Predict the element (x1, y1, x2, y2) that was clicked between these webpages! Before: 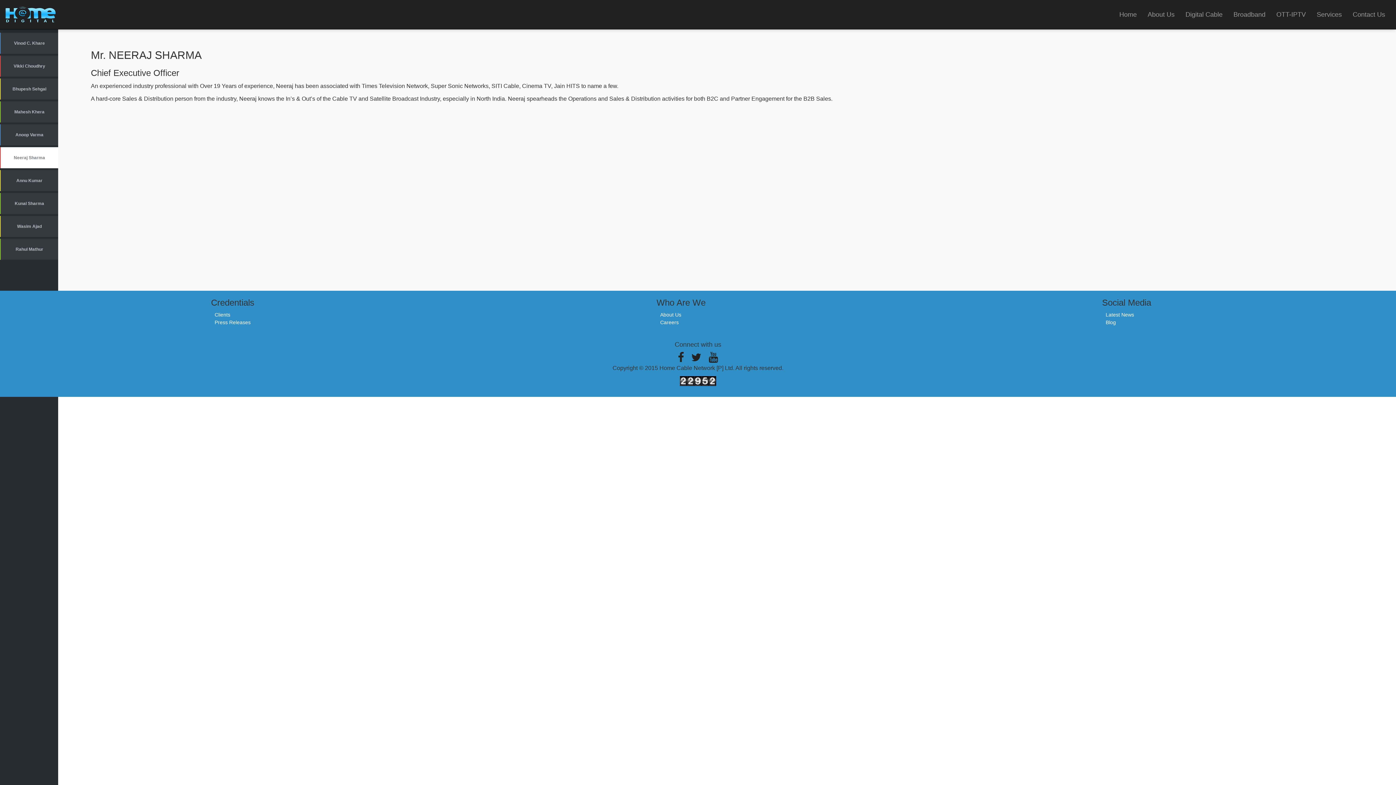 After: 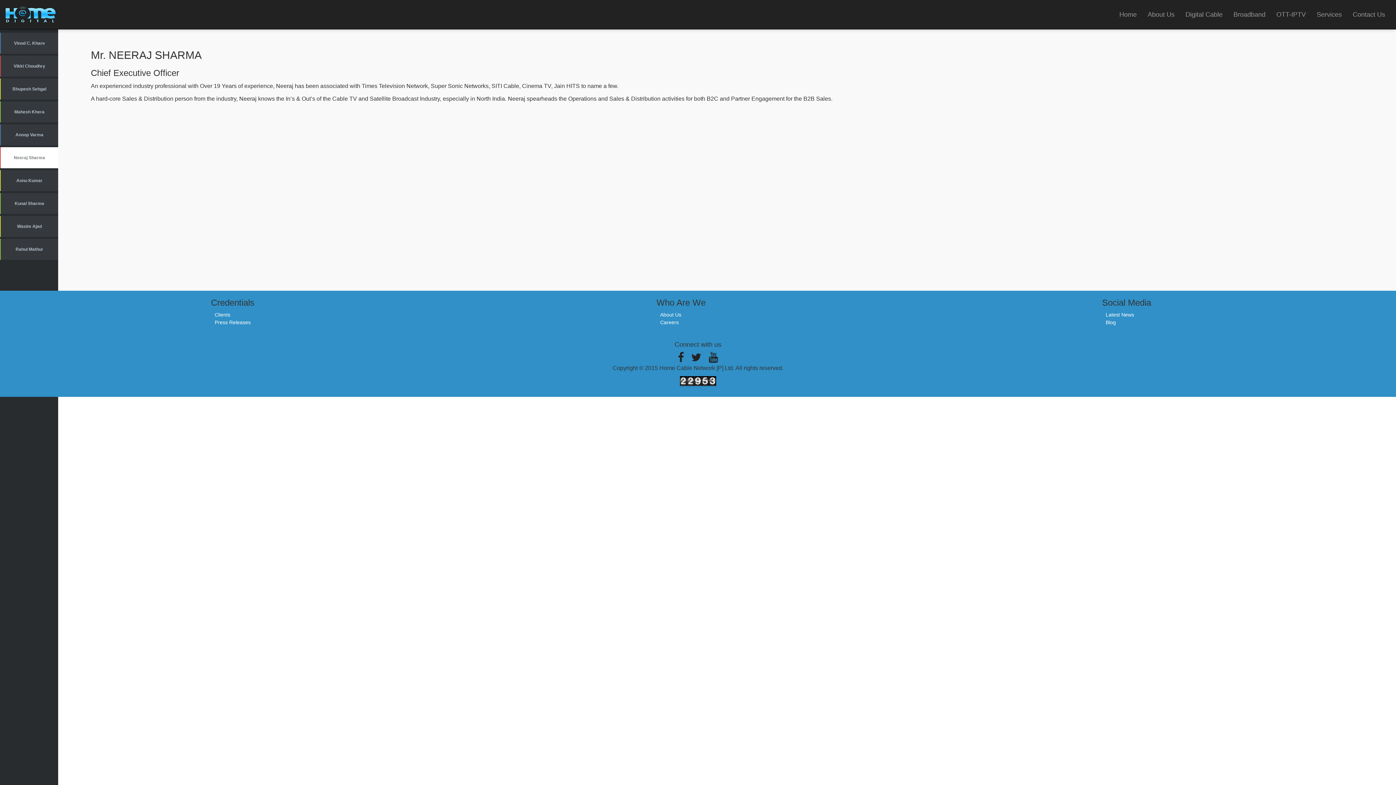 Action: bbox: (1105, 319, 1116, 325) label: Blog